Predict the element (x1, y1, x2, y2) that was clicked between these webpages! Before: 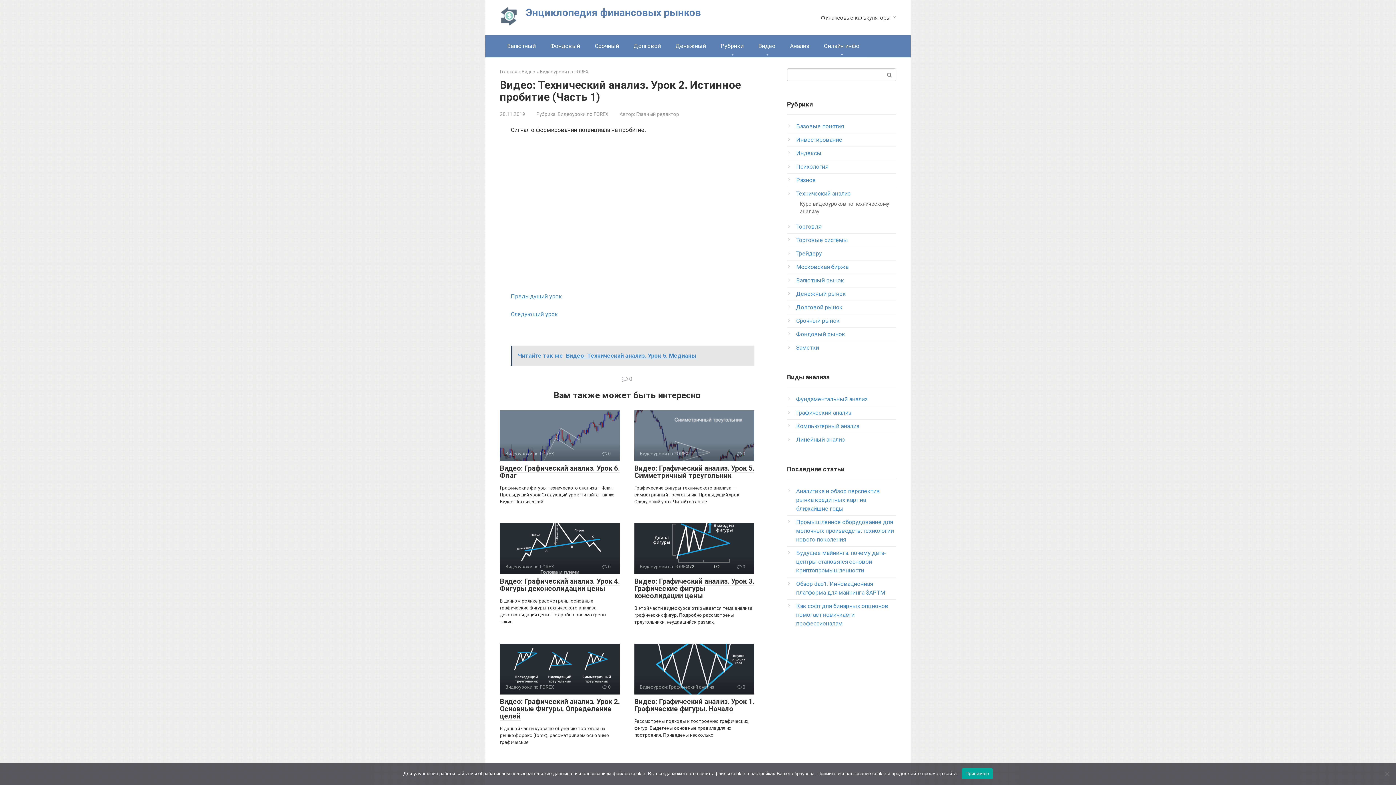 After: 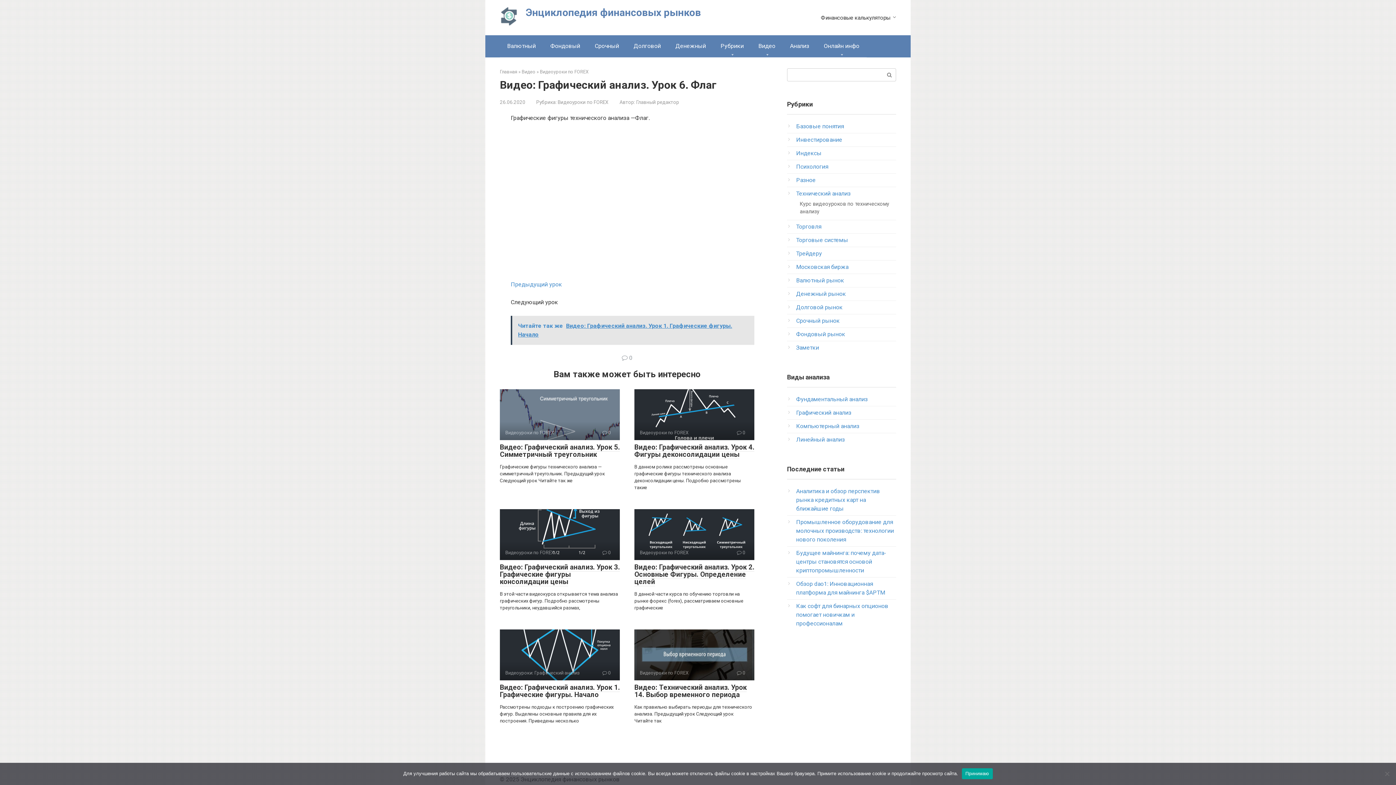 Action: label: Видеоуроки по FOREX
 0 bbox: (500, 410, 620, 461)